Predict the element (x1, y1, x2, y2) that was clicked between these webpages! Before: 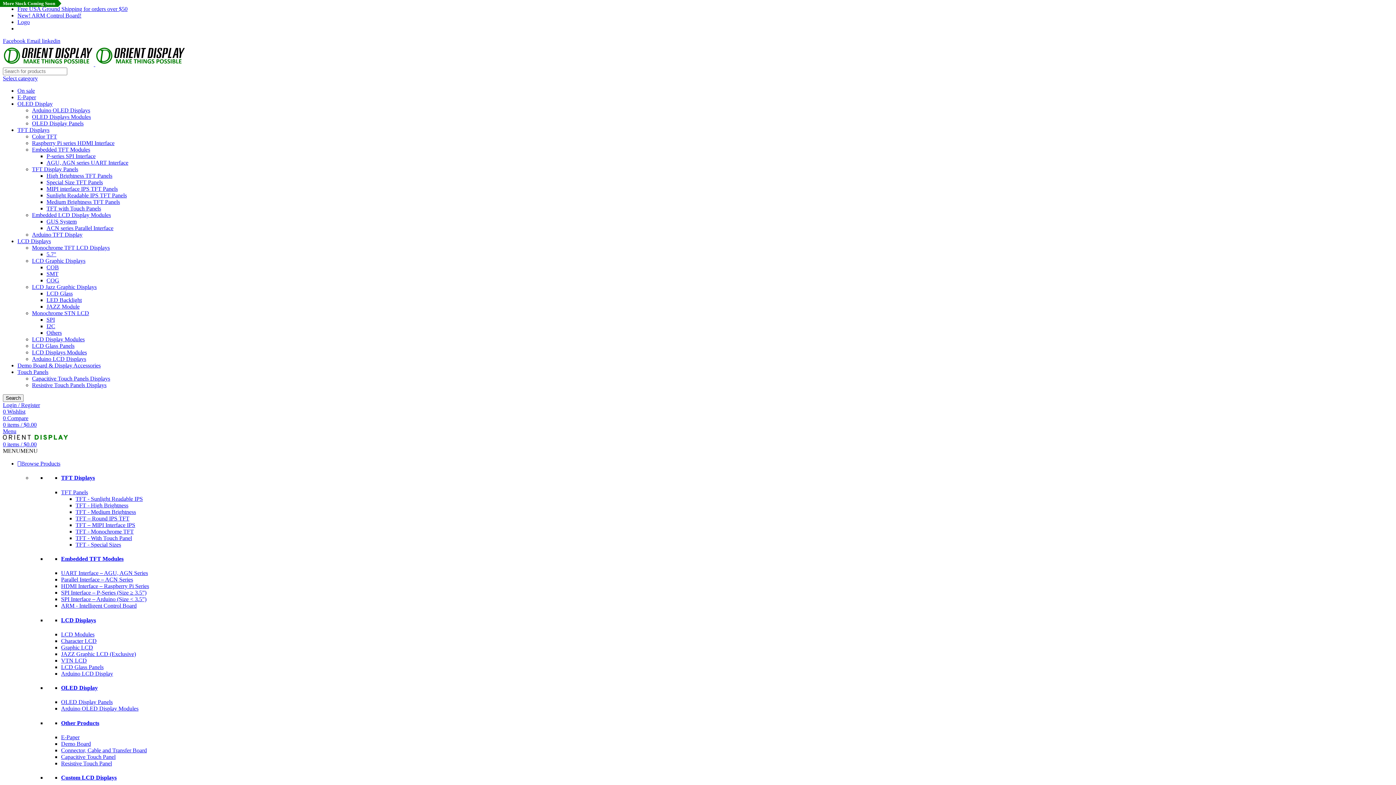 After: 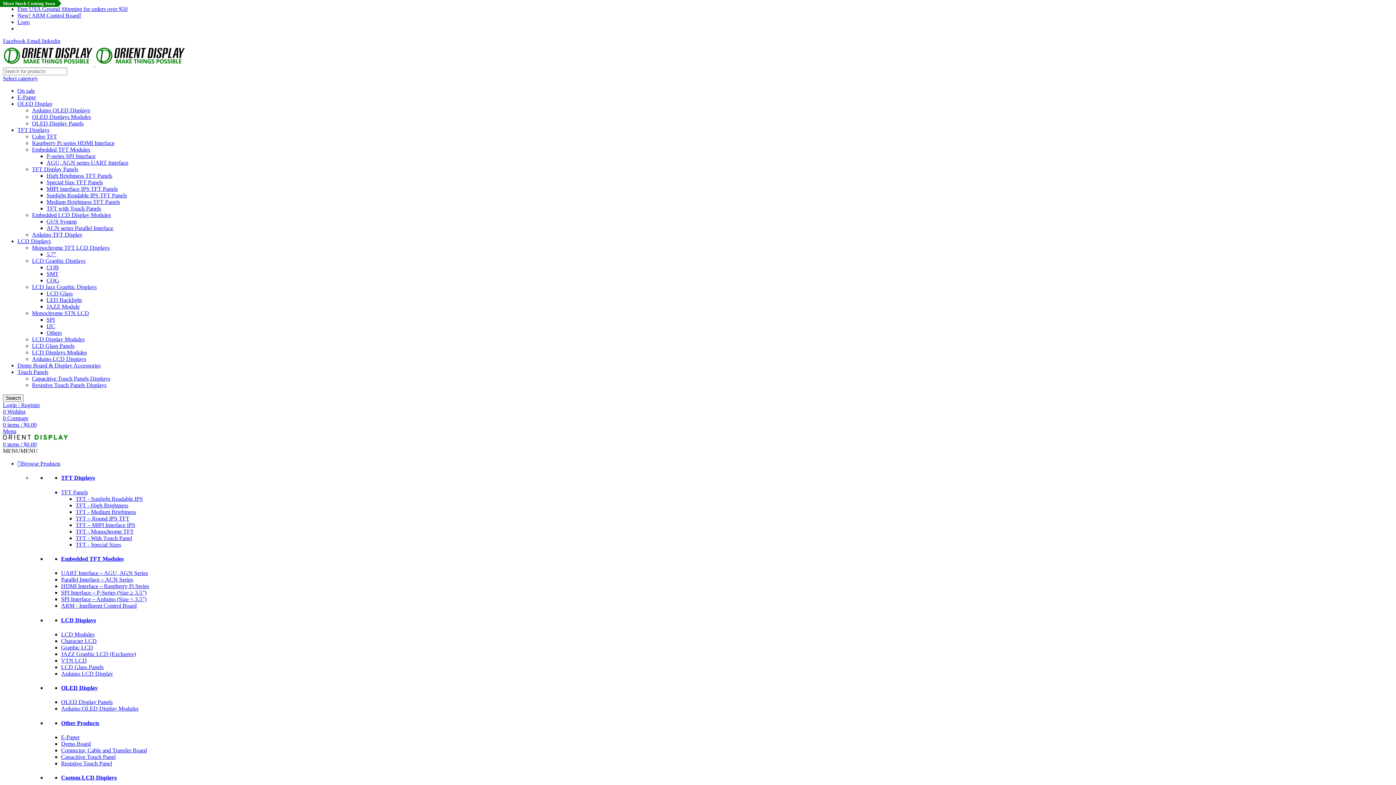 Action: label: TFT - With Touch Panel bbox: (75, 535, 132, 541)